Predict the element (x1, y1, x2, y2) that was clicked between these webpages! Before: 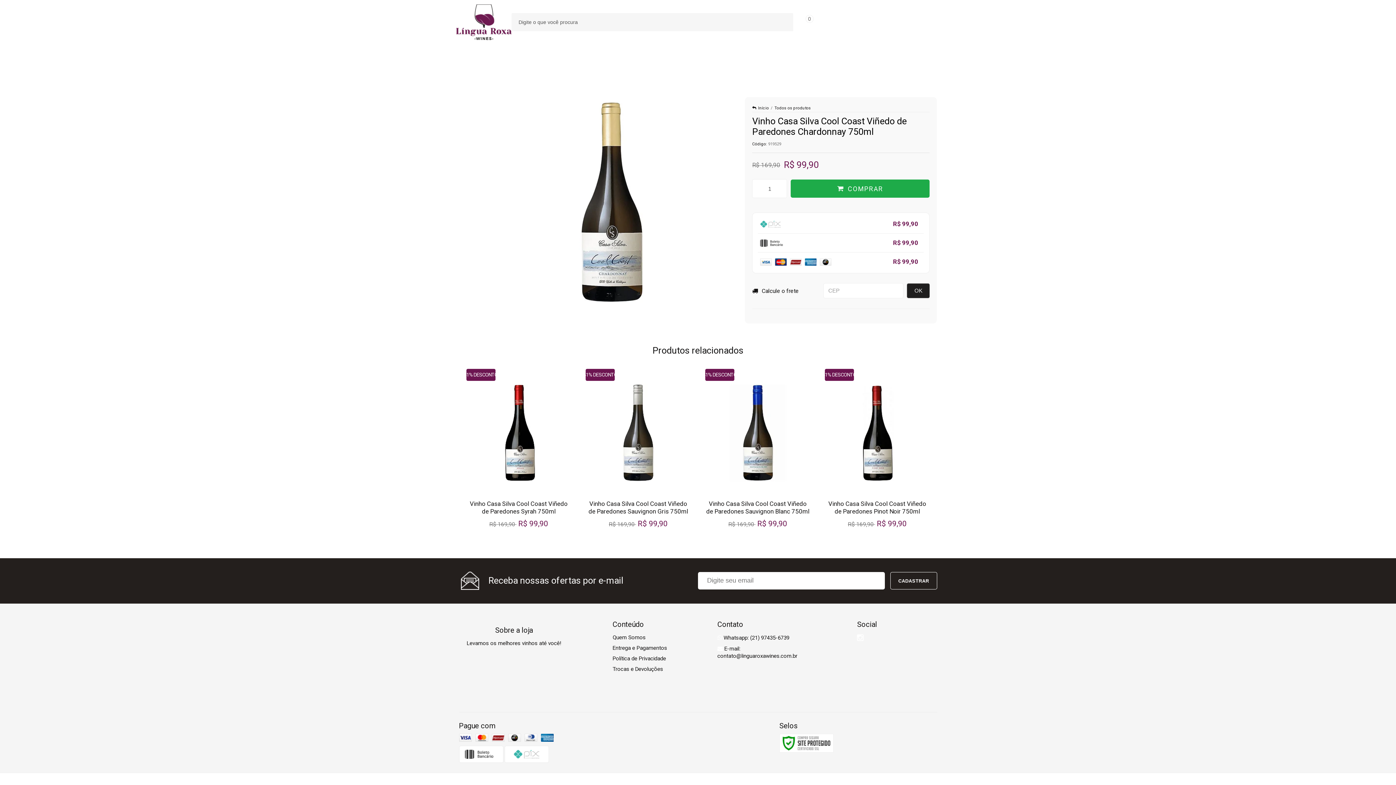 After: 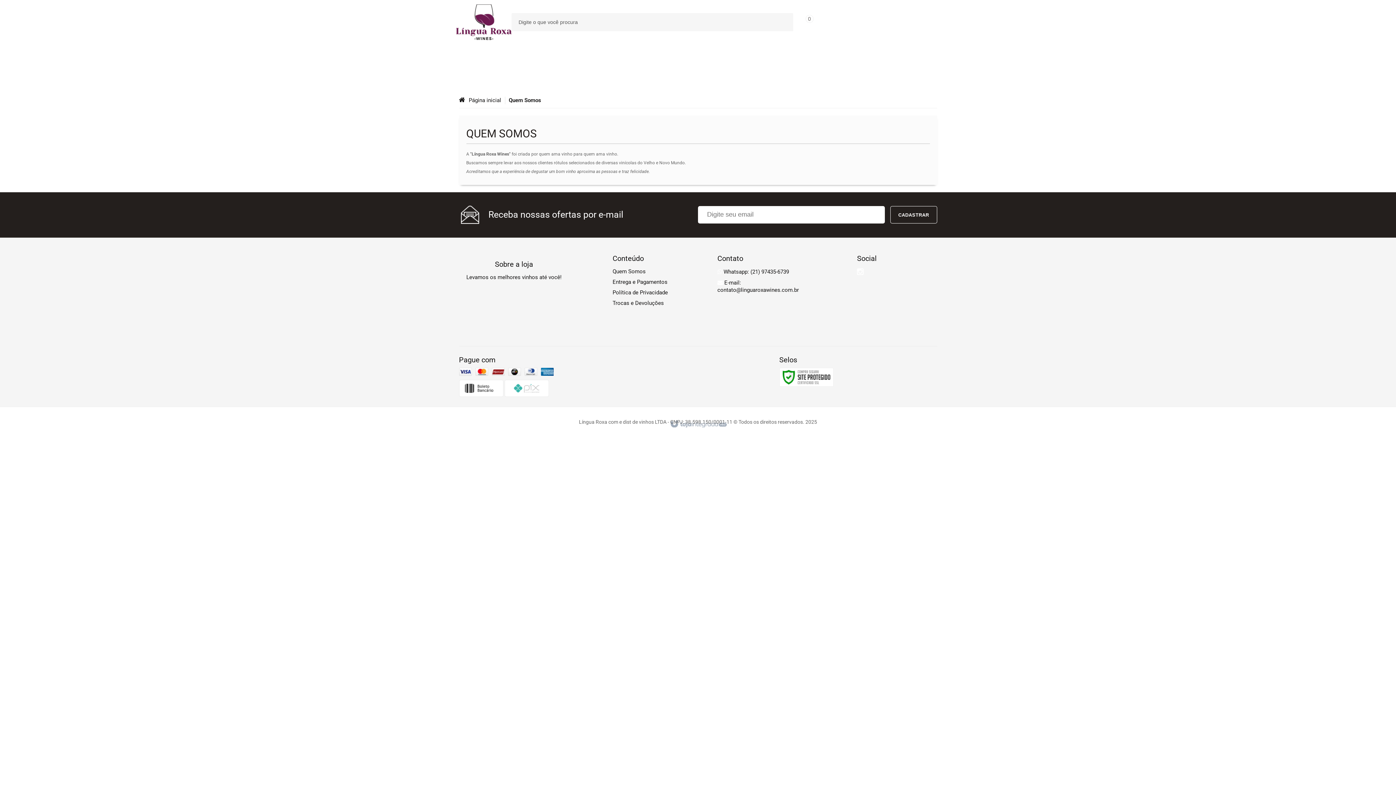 Action: label: Quem Somos bbox: (612, 632, 692, 643)